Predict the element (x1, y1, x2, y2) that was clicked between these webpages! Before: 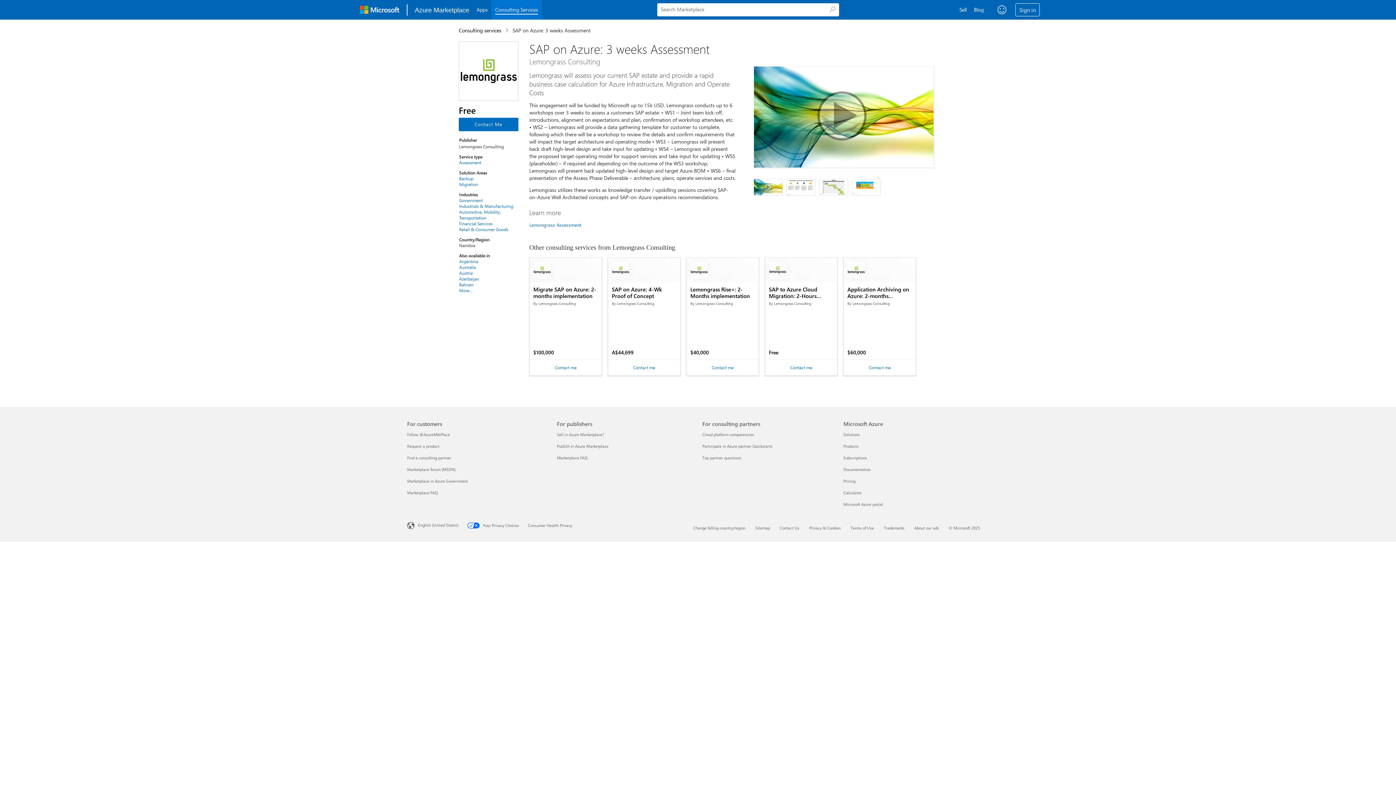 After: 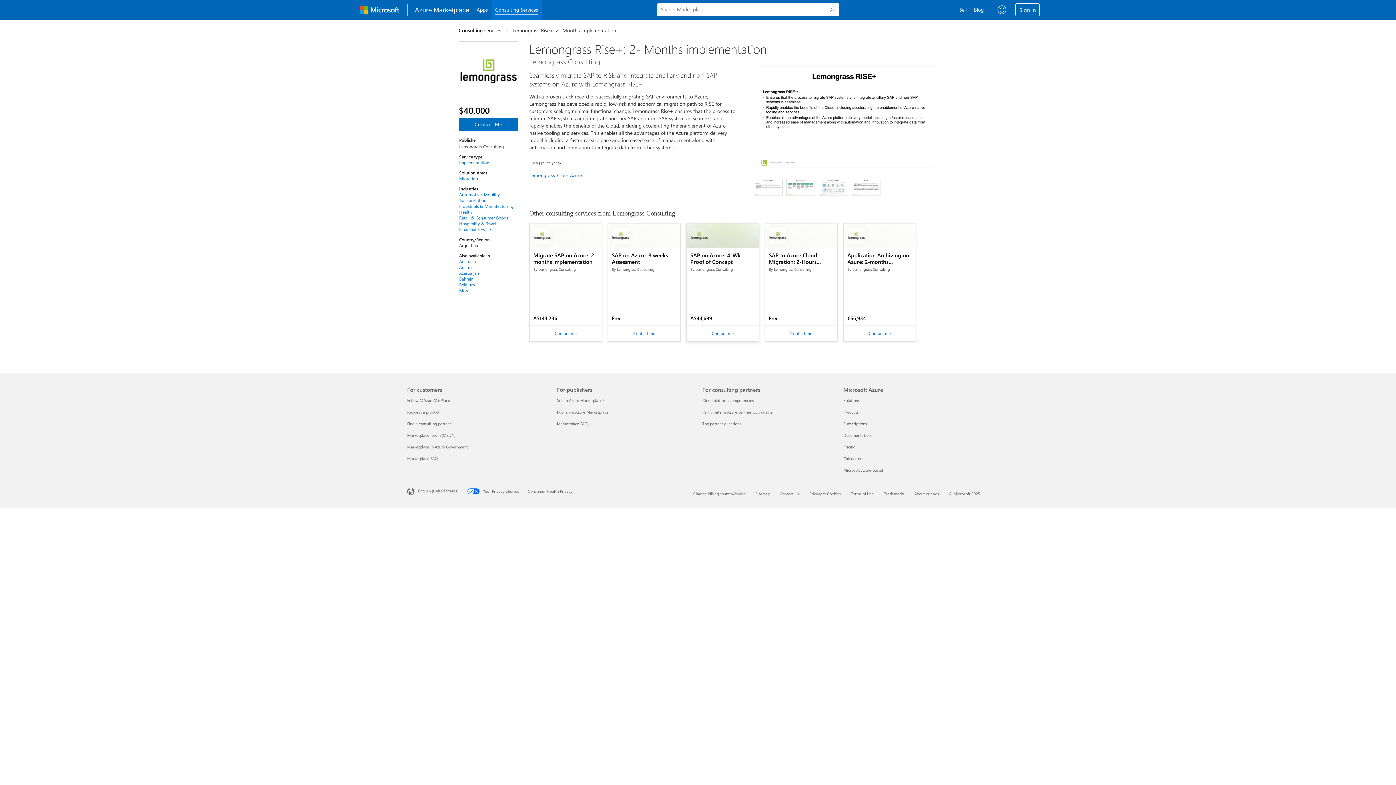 Action: bbox: (686, 257, 758, 282) label: Lemongrass Rise+: 2- Months implementation

By Lemongrass Consulting

$40,000